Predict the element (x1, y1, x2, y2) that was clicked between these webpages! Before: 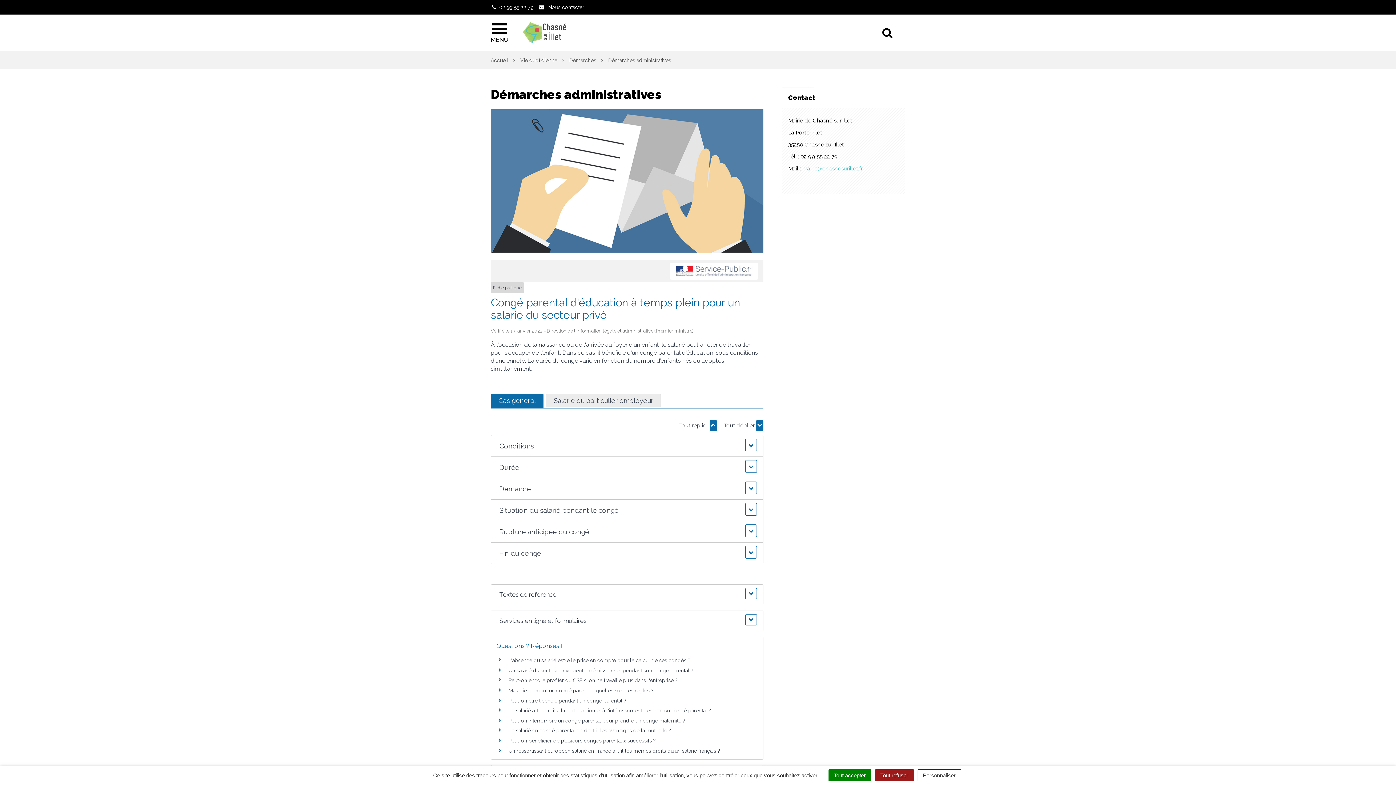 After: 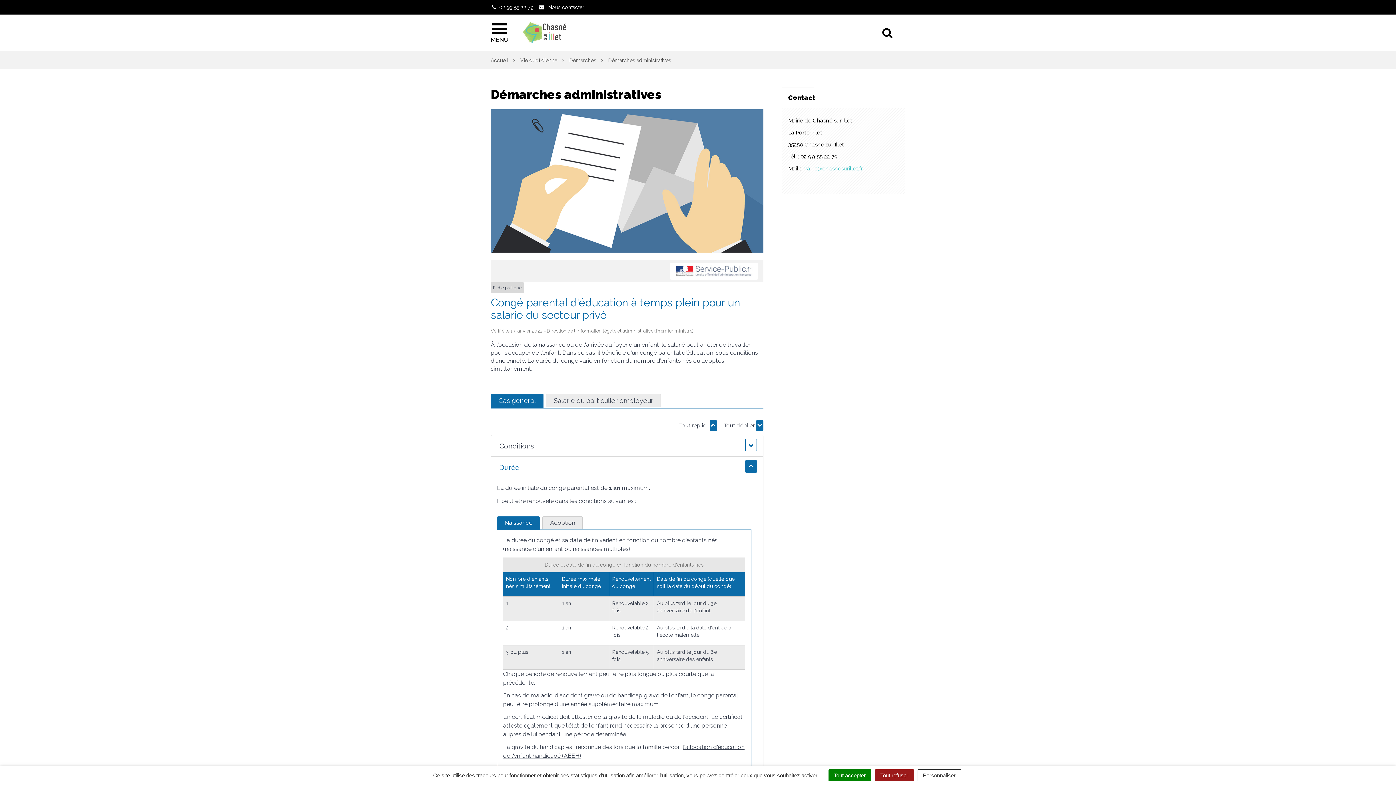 Action: bbox: (493, 457, 760, 478) label: Durée